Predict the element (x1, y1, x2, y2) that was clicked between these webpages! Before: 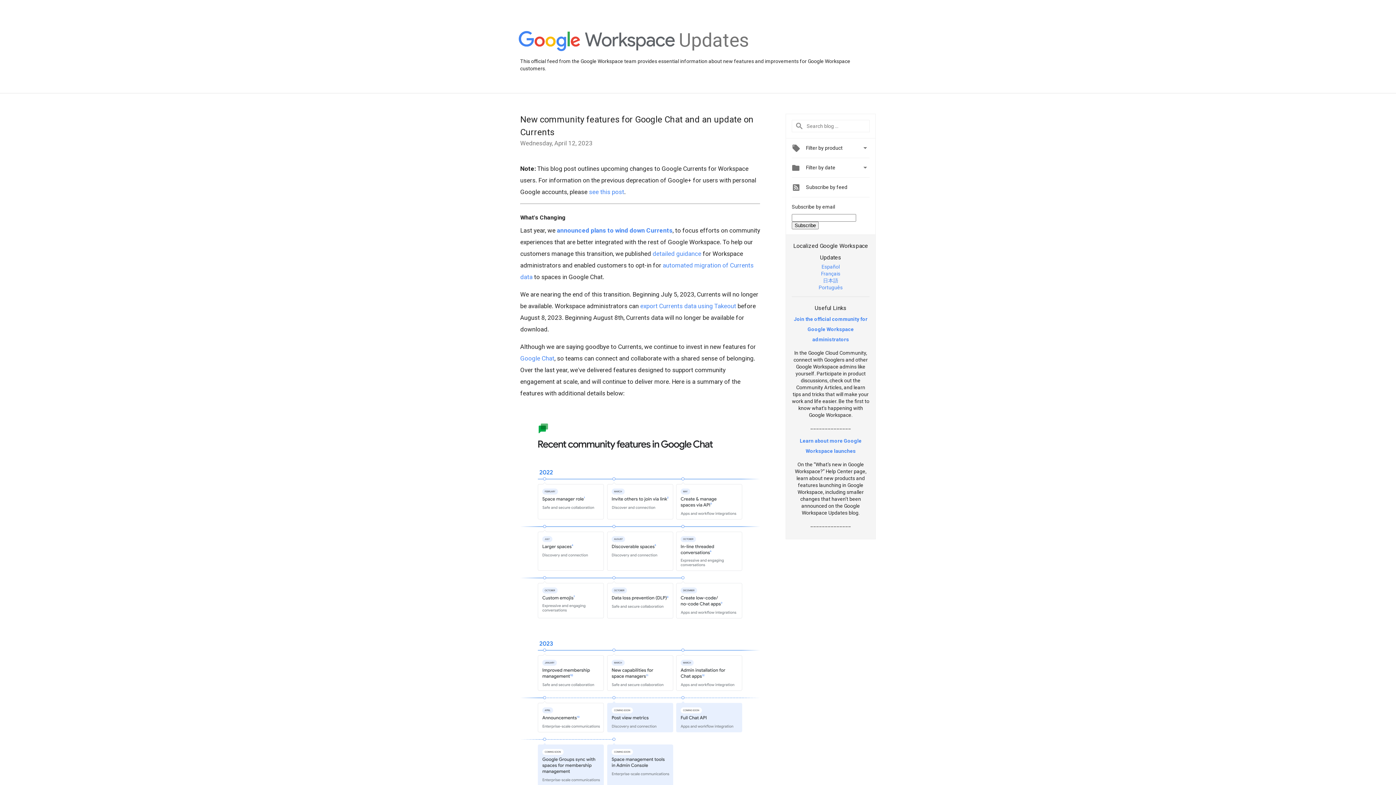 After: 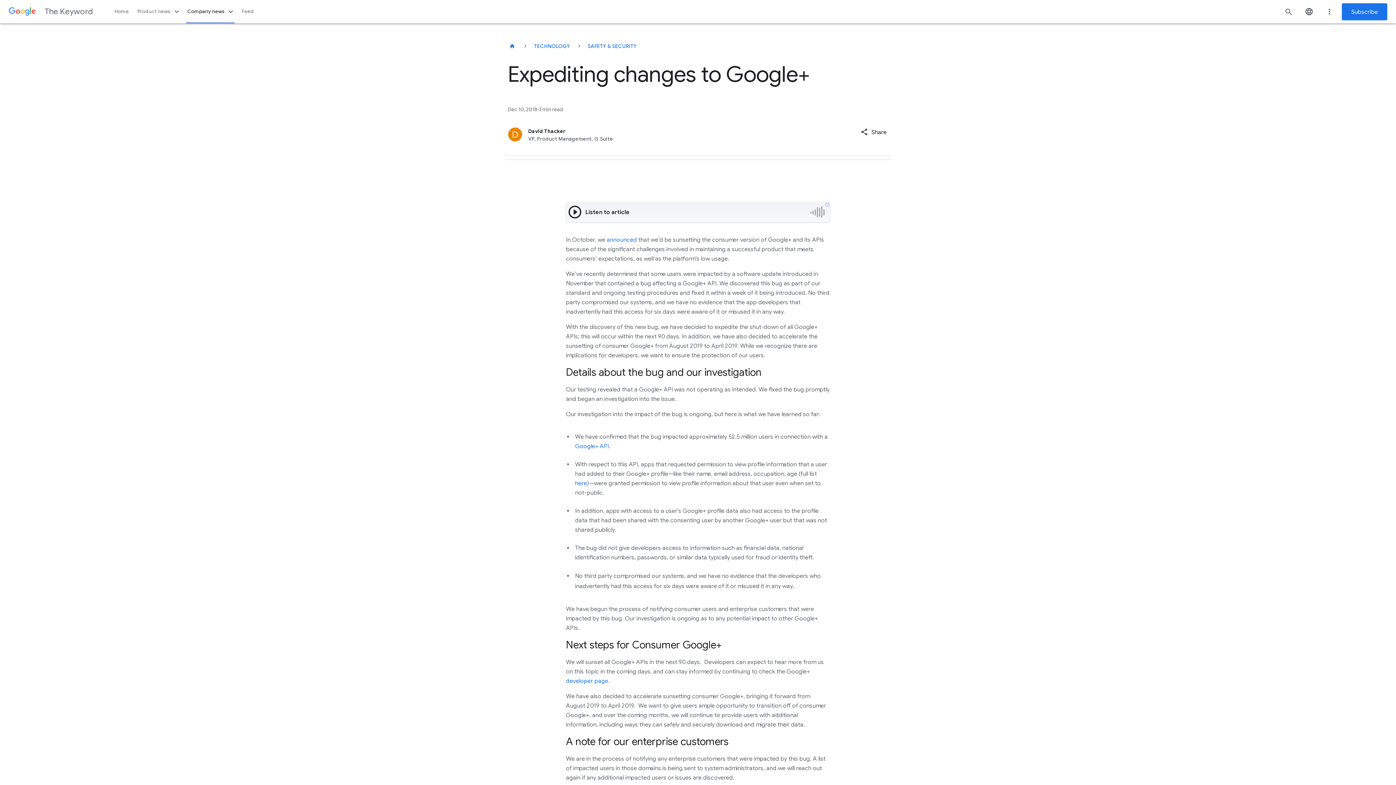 Action: bbox: (589, 188, 624, 195) label: see this post